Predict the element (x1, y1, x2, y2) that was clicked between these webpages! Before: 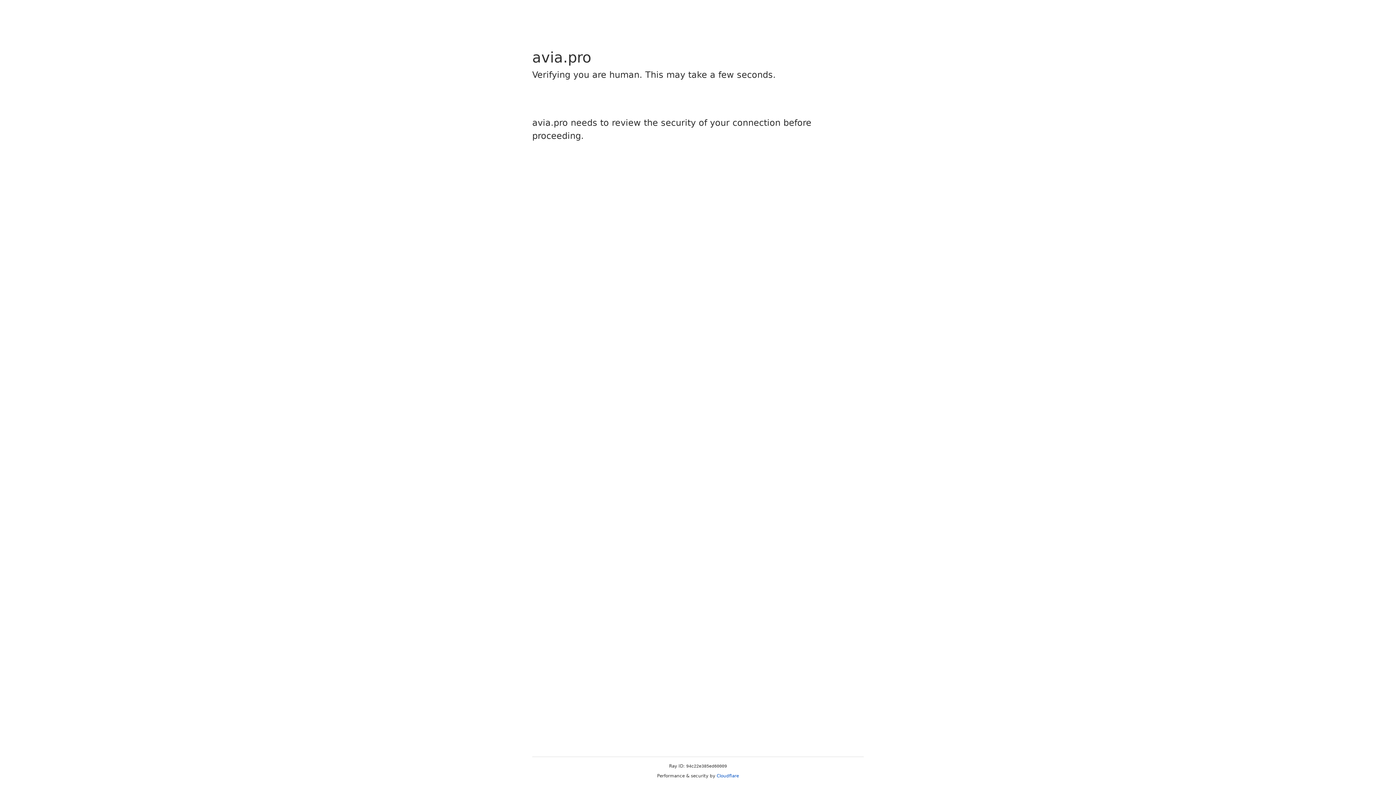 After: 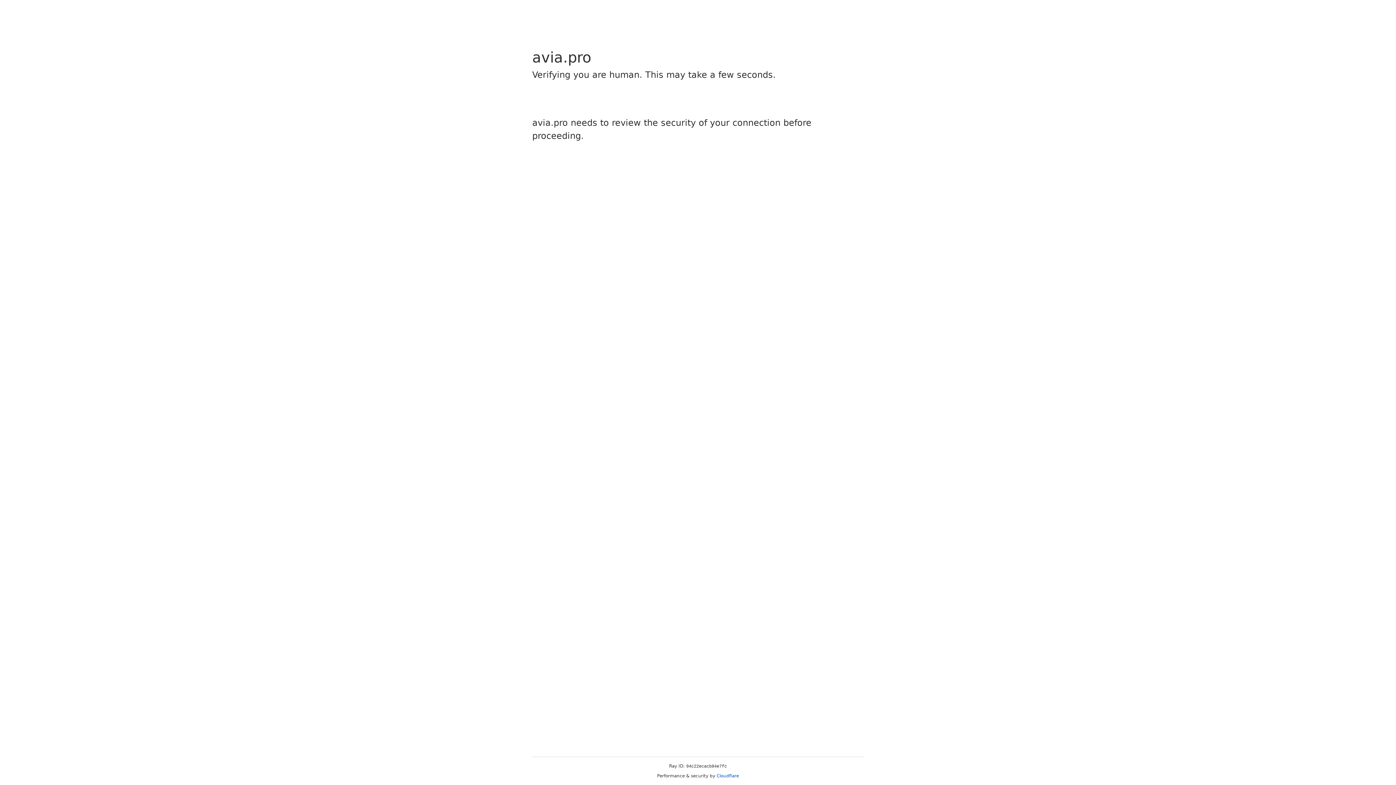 Action: label: Cloudflare bbox: (716, 773, 739, 778)